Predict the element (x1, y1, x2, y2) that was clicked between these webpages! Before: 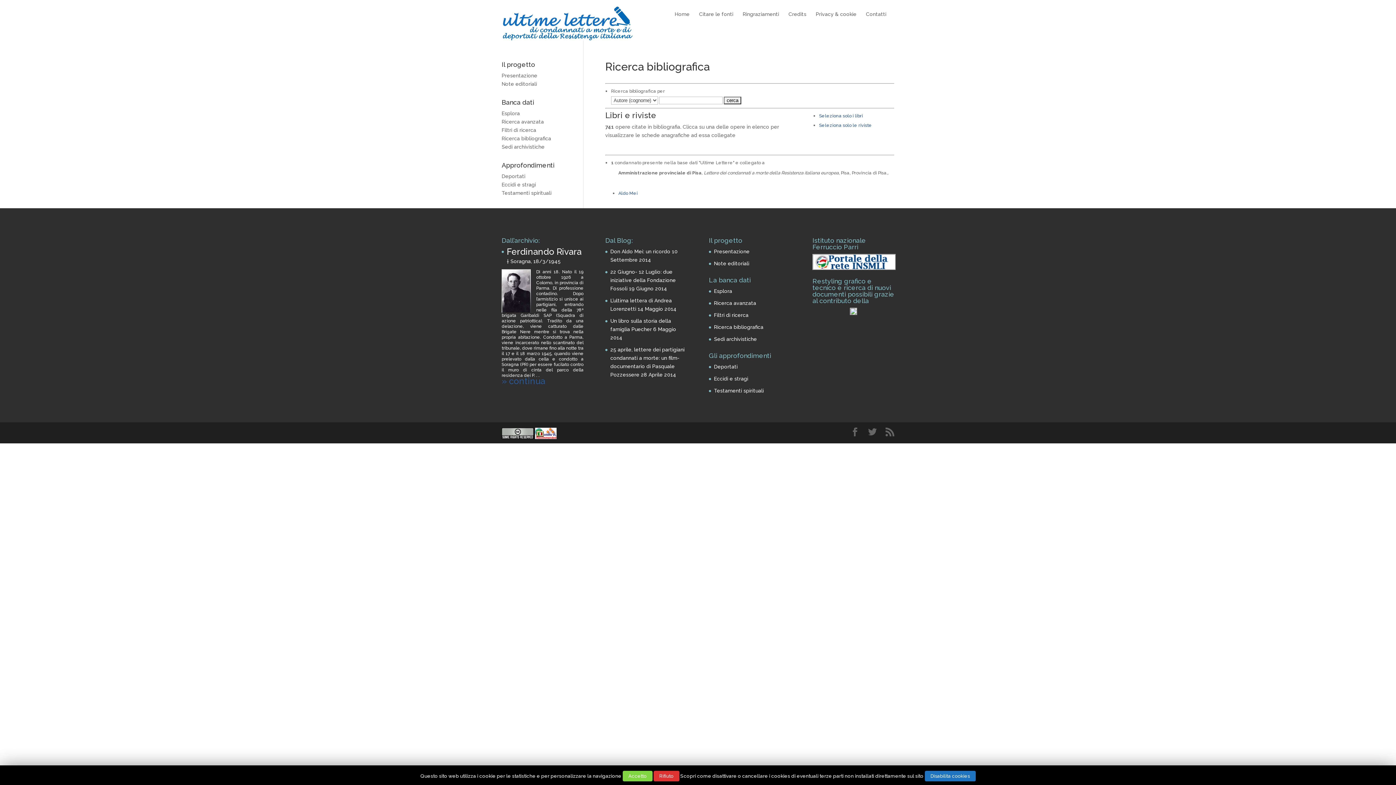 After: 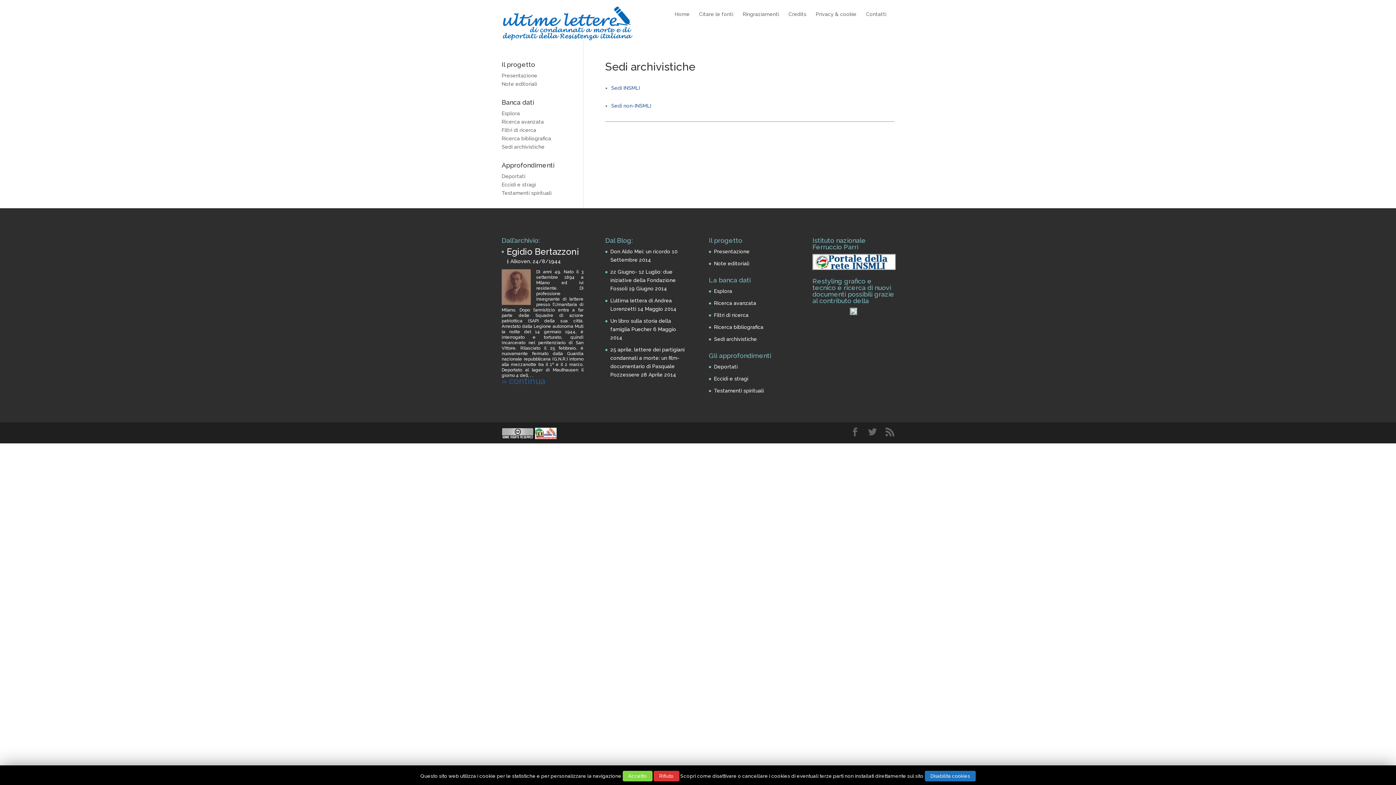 Action: label: Sedi archivistiche bbox: (714, 336, 757, 342)